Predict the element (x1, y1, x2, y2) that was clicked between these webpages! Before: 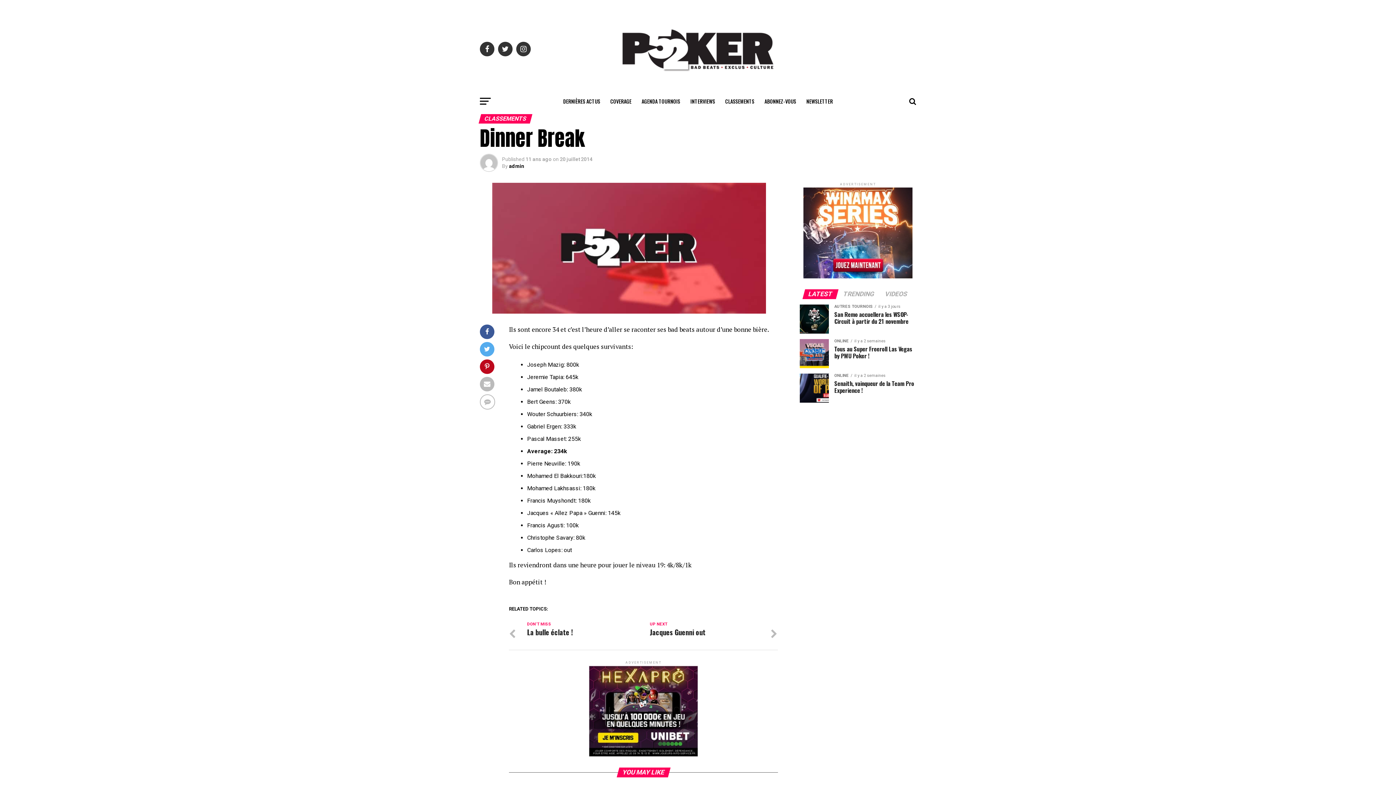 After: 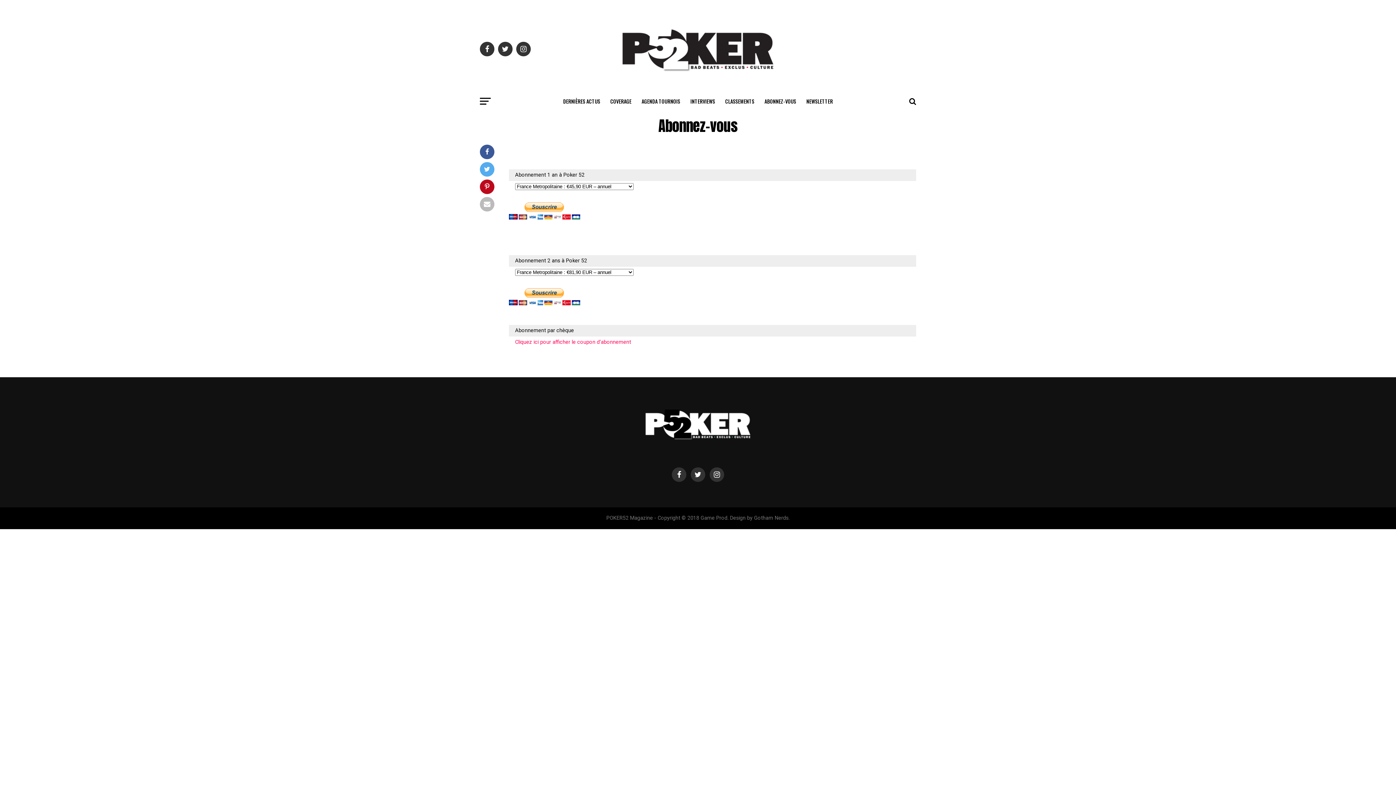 Action: label: ABONNEZ-VOUS bbox: (760, 92, 800, 110)